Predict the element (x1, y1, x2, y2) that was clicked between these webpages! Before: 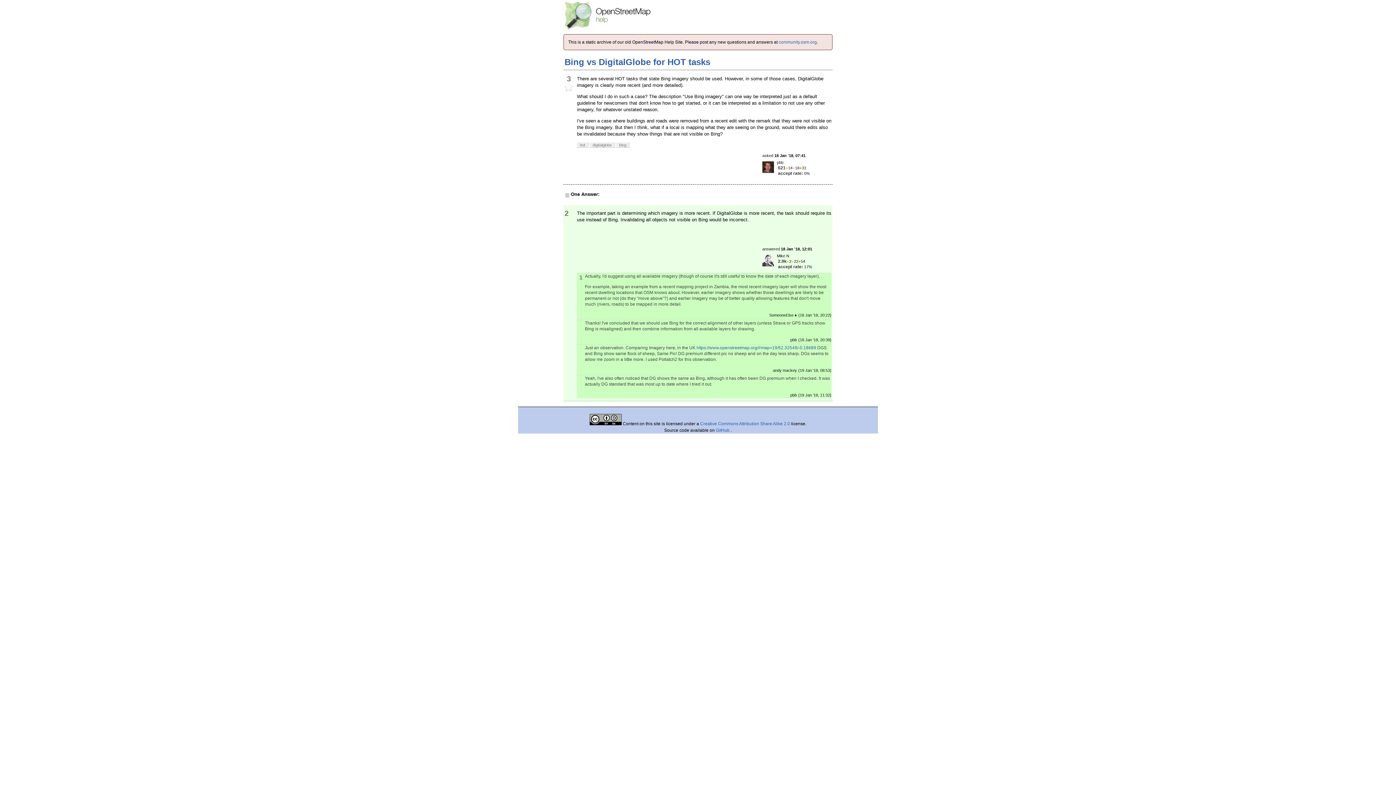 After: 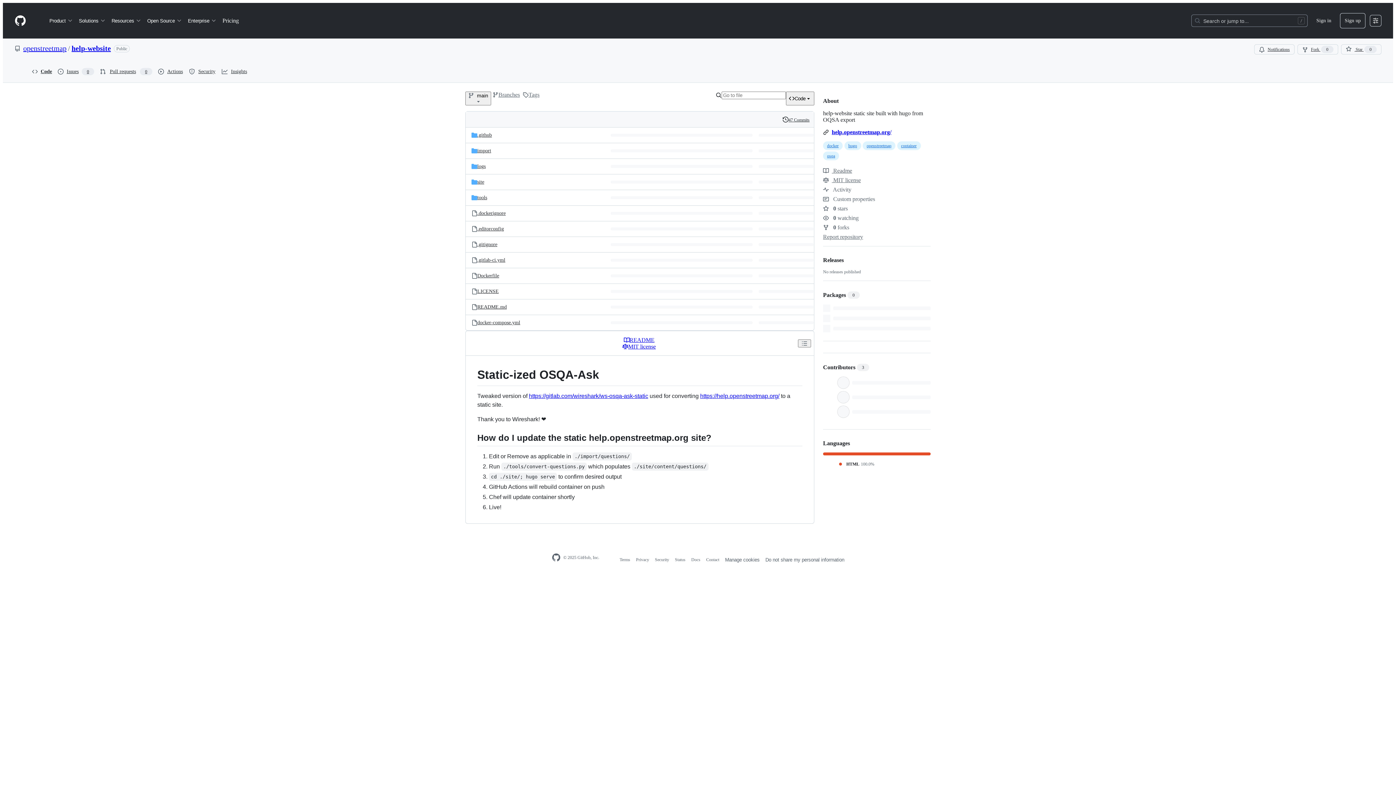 Action: label: GitHub  bbox: (716, 428, 730, 433)